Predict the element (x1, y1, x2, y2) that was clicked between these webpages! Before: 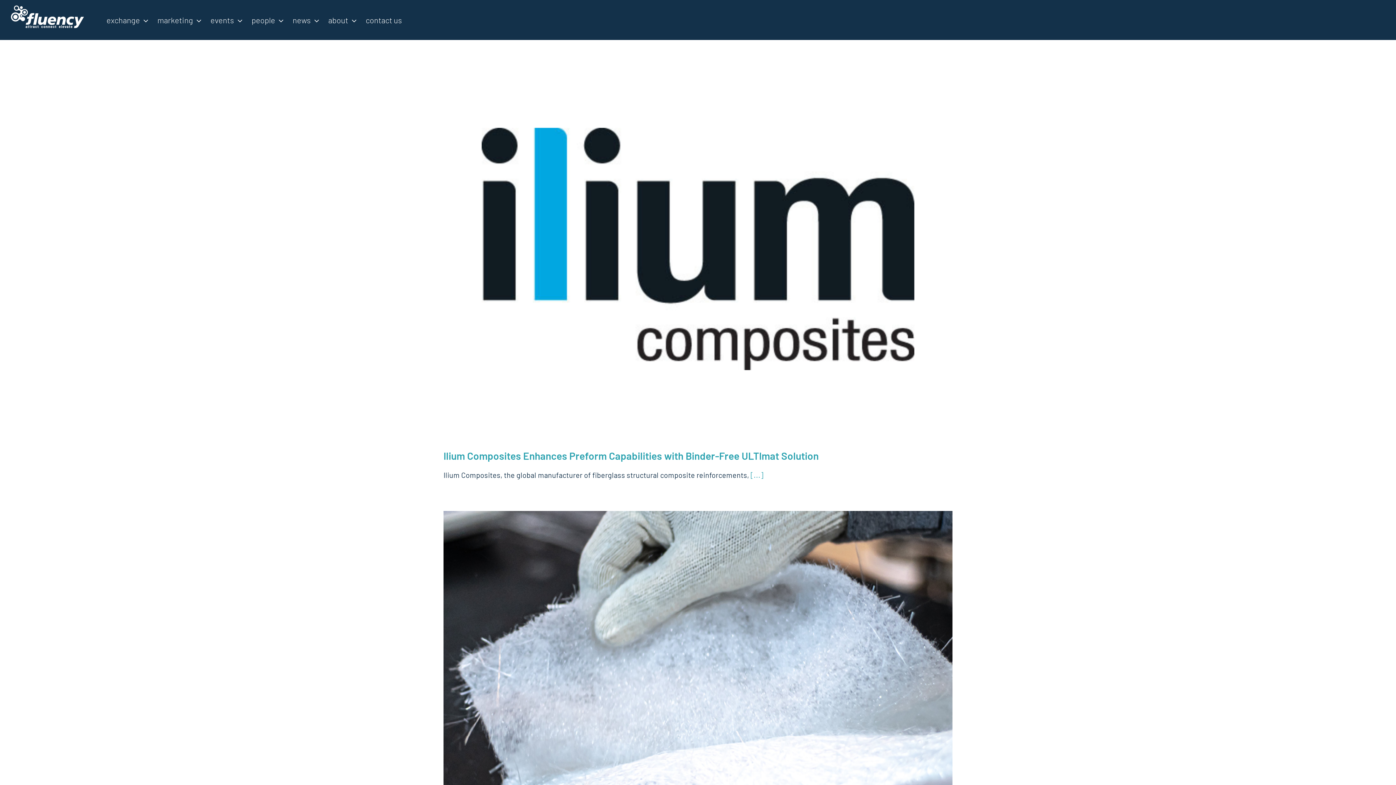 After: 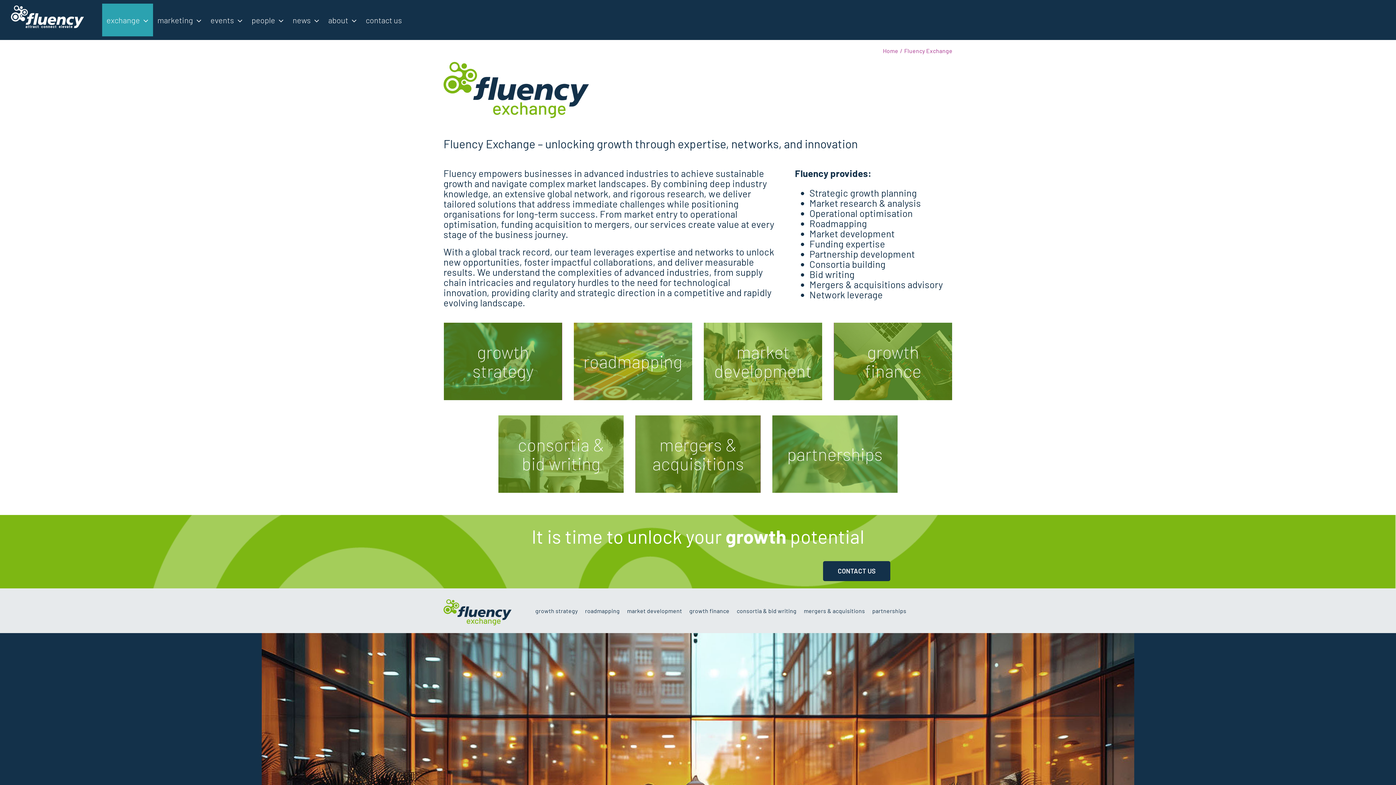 Action: bbox: (102, 3, 152, 36) label: exchange